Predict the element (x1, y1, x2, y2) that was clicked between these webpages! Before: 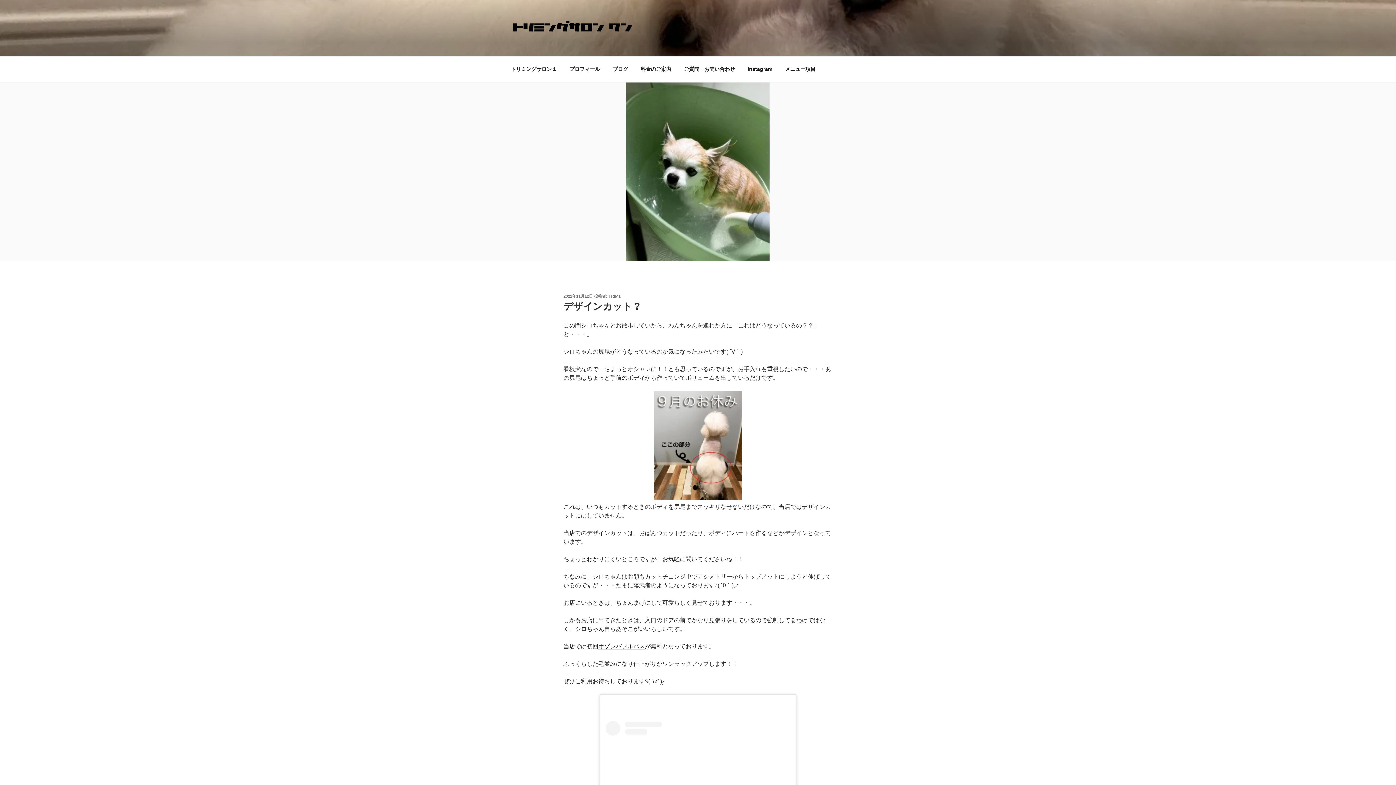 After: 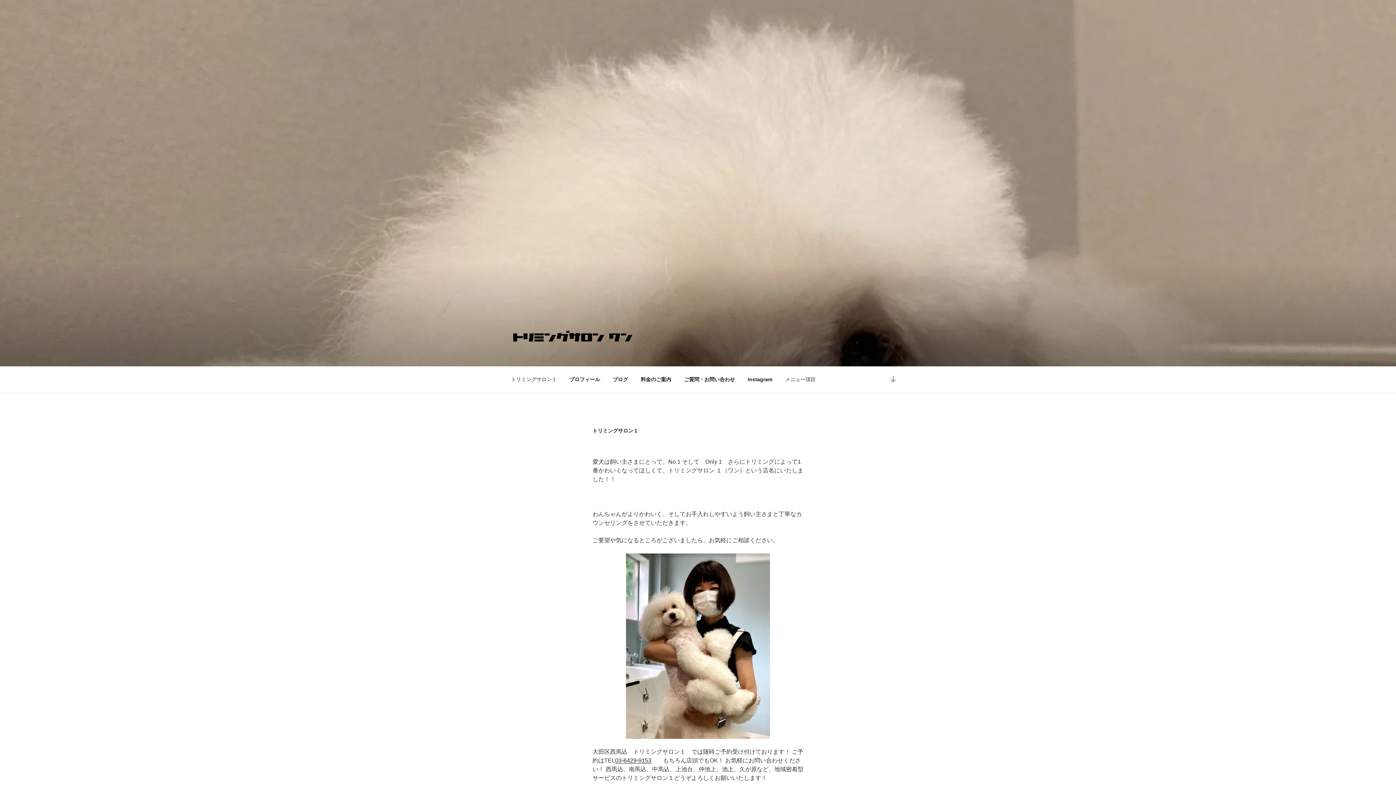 Action: label: トリミングサロン１ bbox: (504, 60, 563, 78)